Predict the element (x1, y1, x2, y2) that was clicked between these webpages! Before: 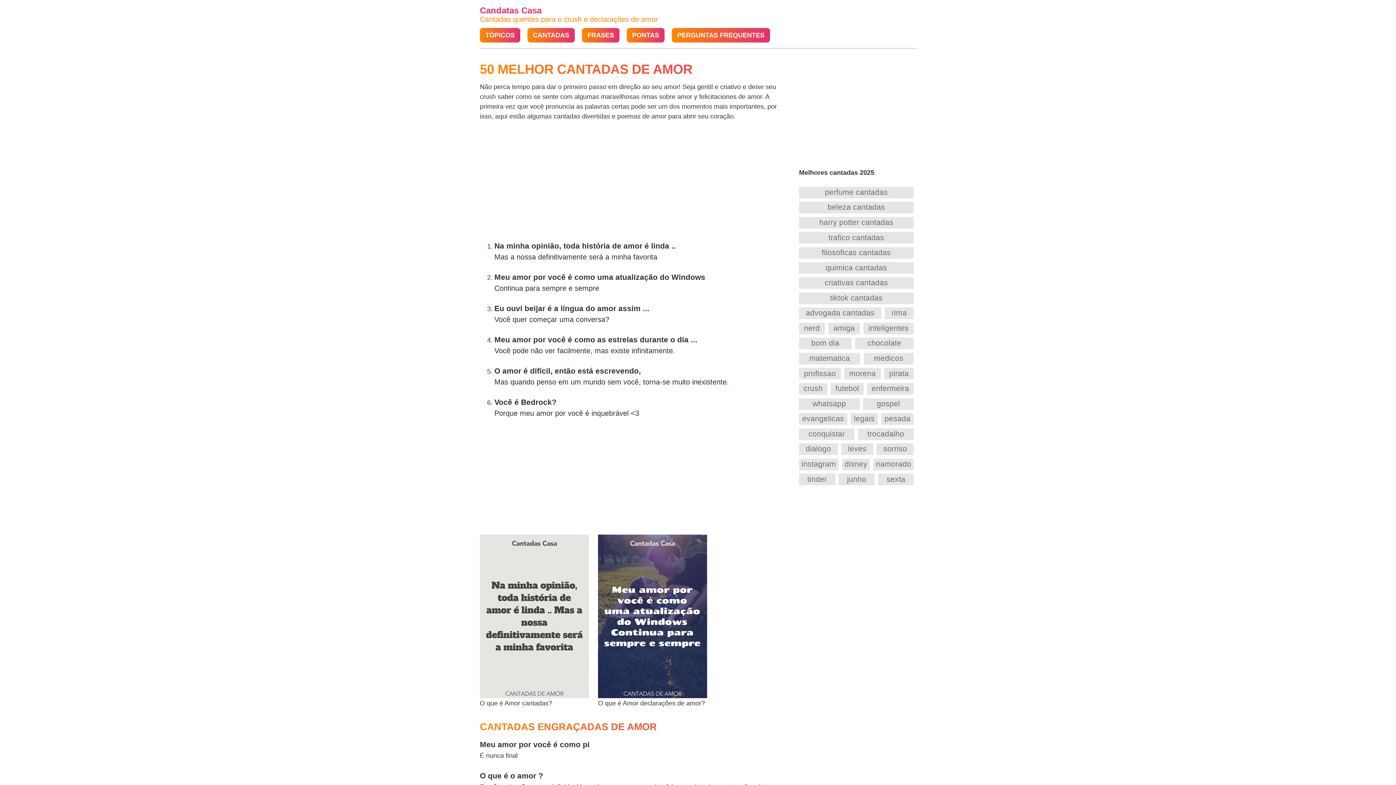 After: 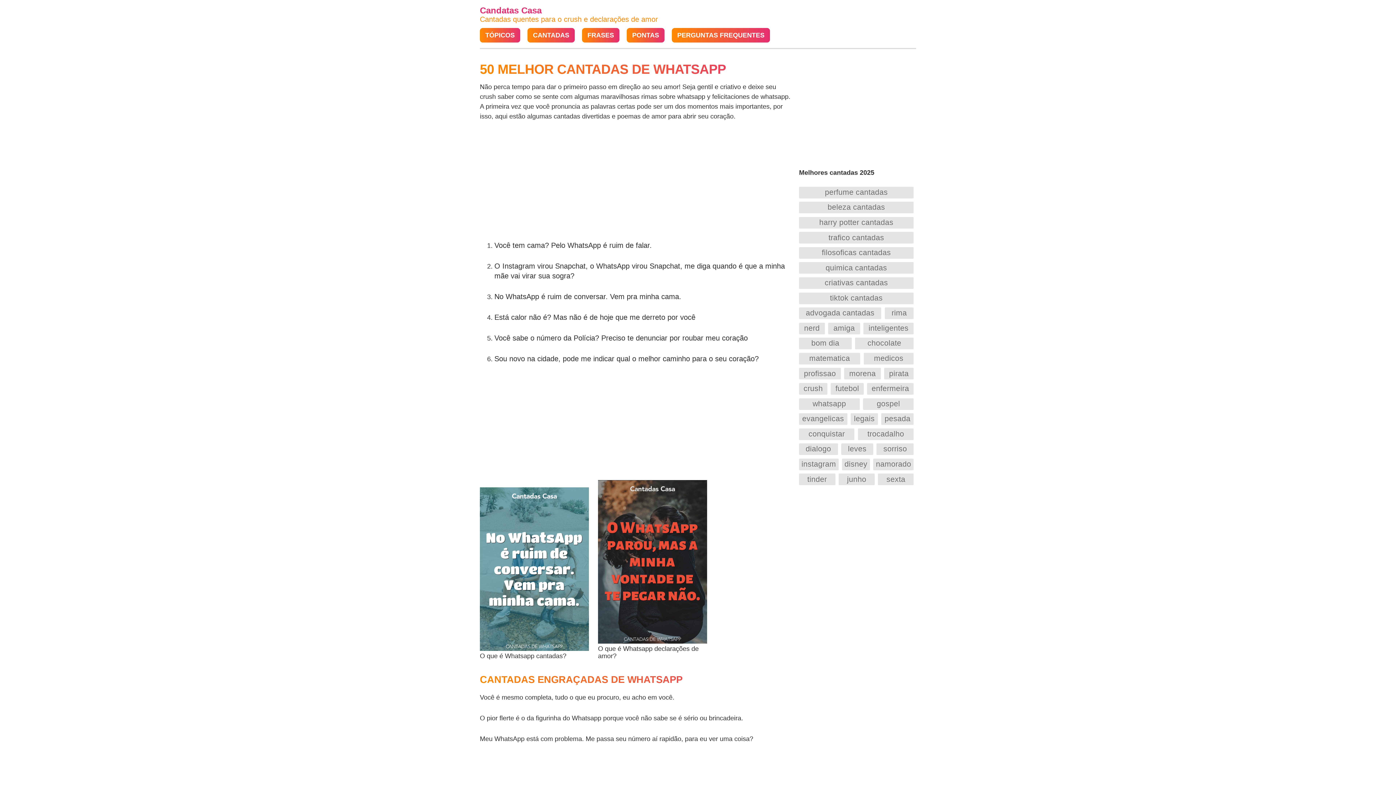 Action: label: whatsapp bbox: (801, 399, 857, 407)